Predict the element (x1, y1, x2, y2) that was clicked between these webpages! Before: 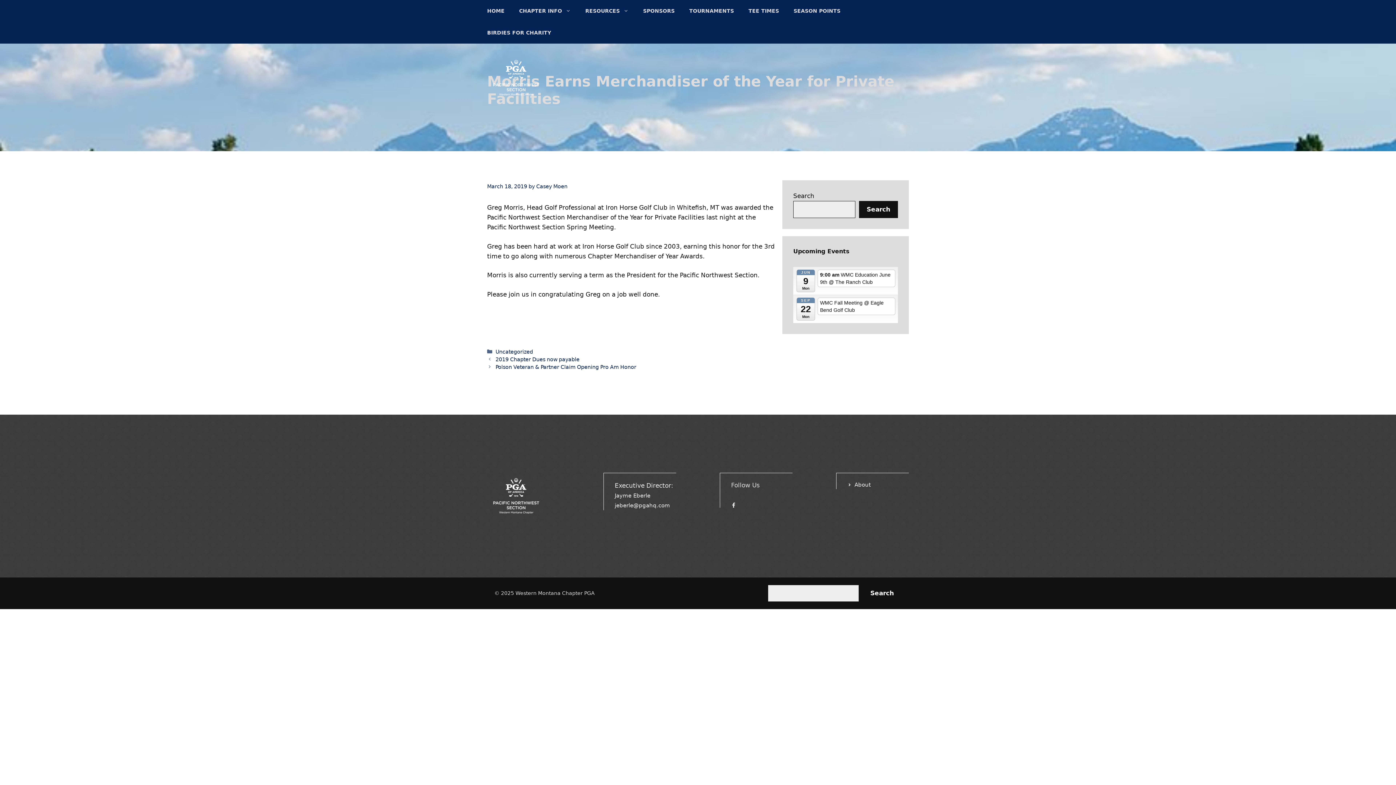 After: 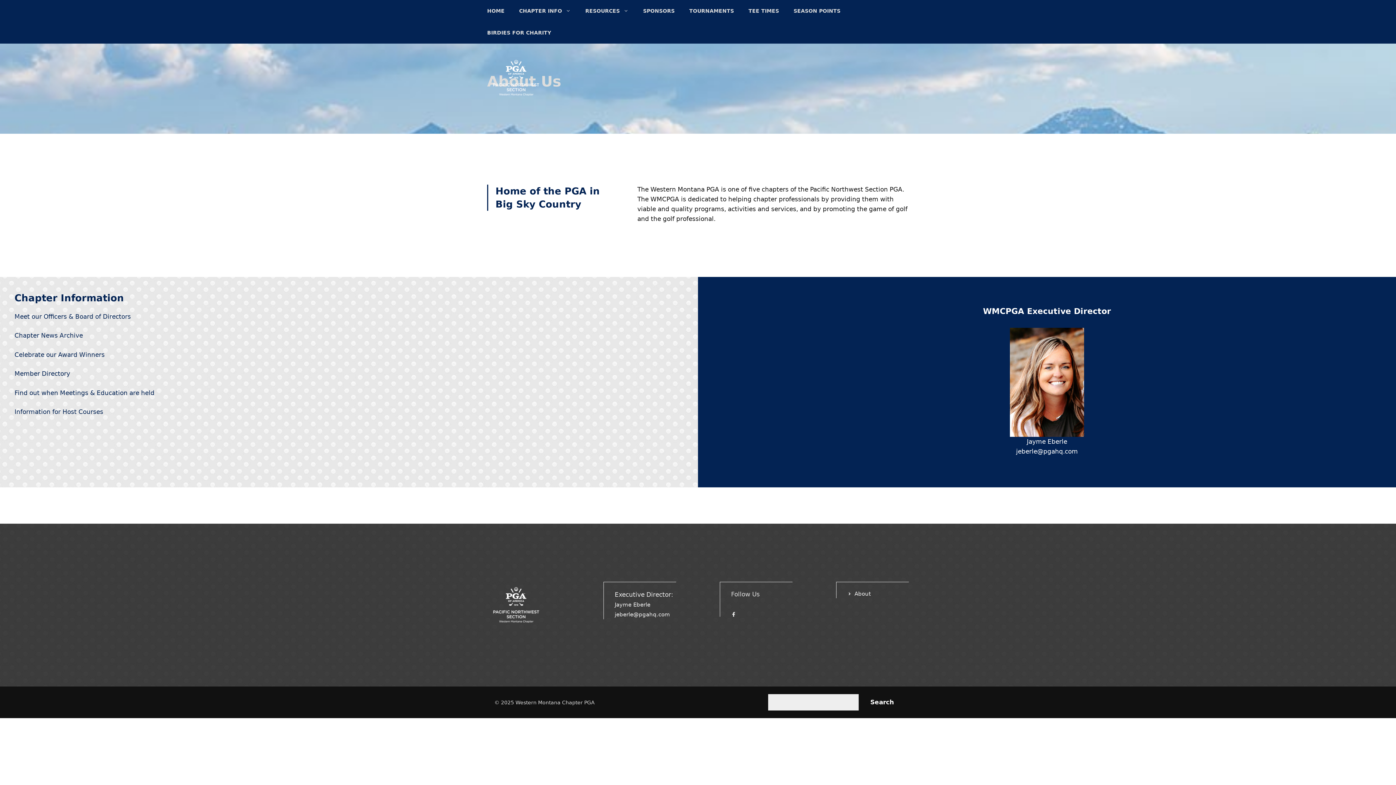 Action: bbox: (847, 480, 871, 489) label: About